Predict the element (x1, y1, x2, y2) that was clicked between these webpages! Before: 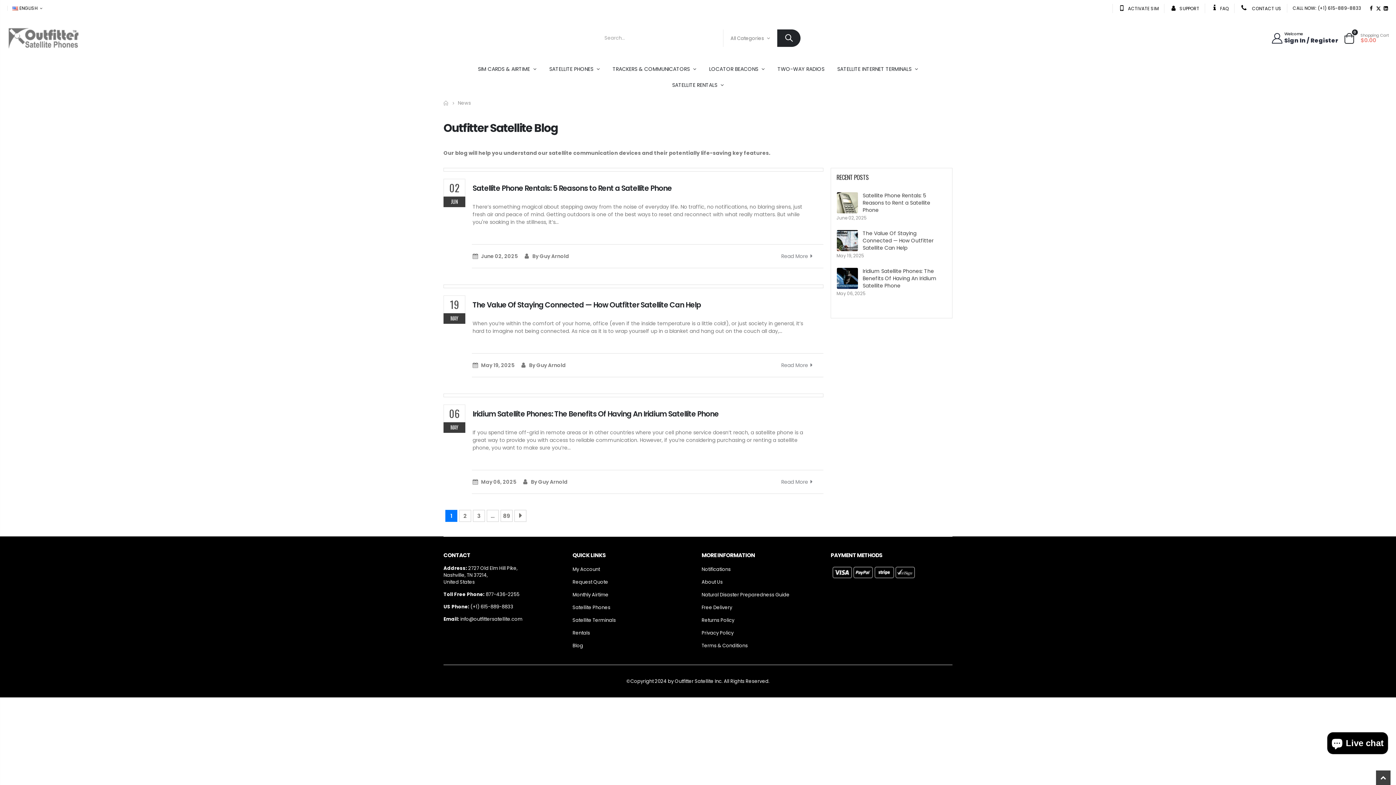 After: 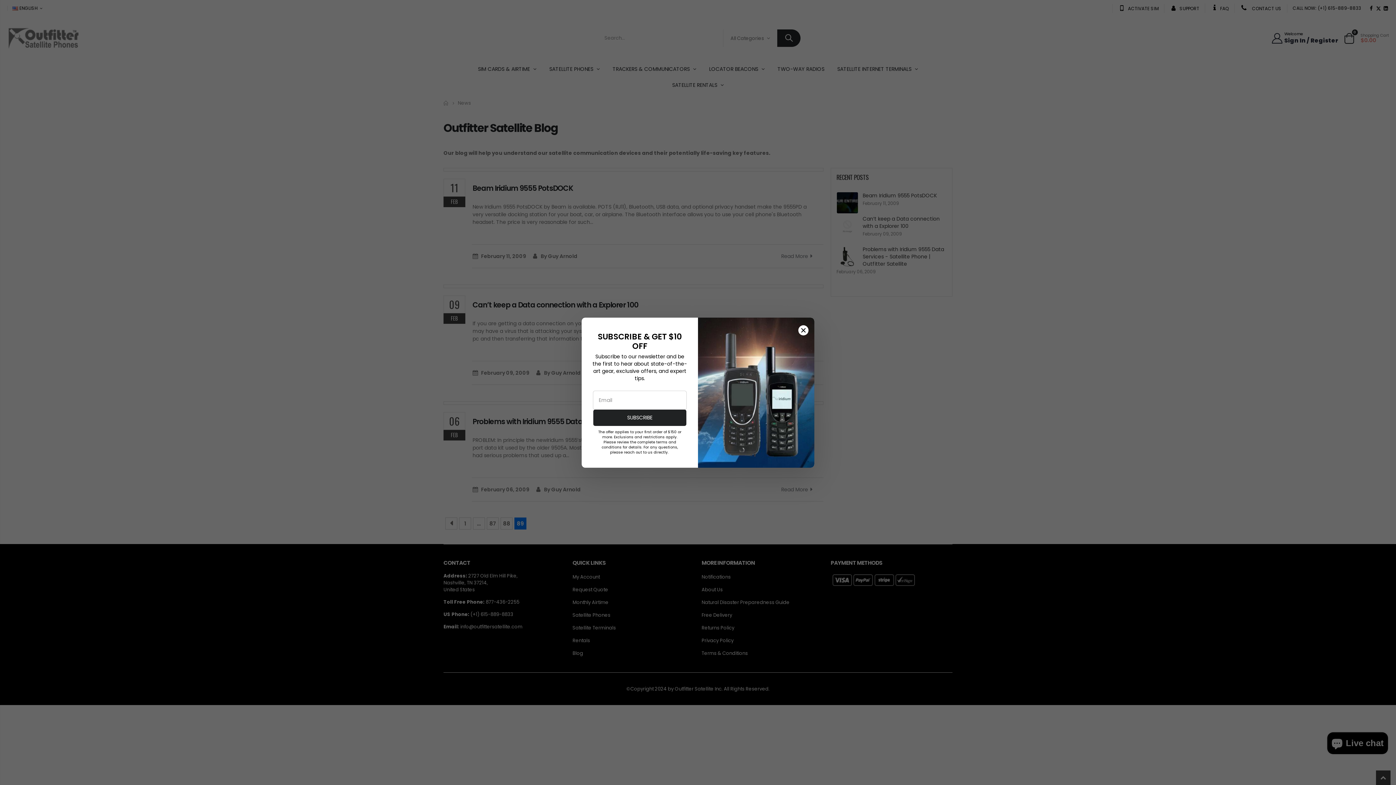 Action: bbox: (500, 510, 512, 522) label: 89